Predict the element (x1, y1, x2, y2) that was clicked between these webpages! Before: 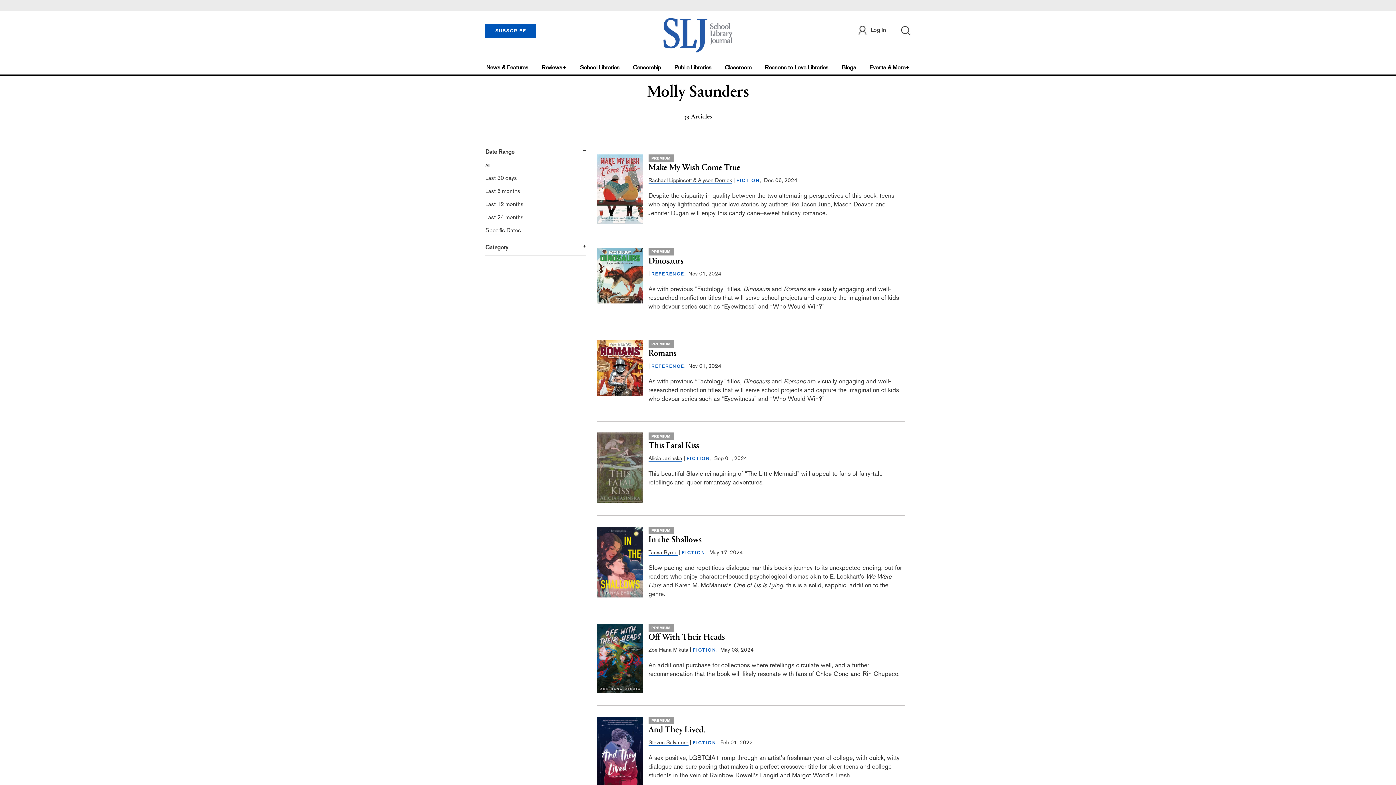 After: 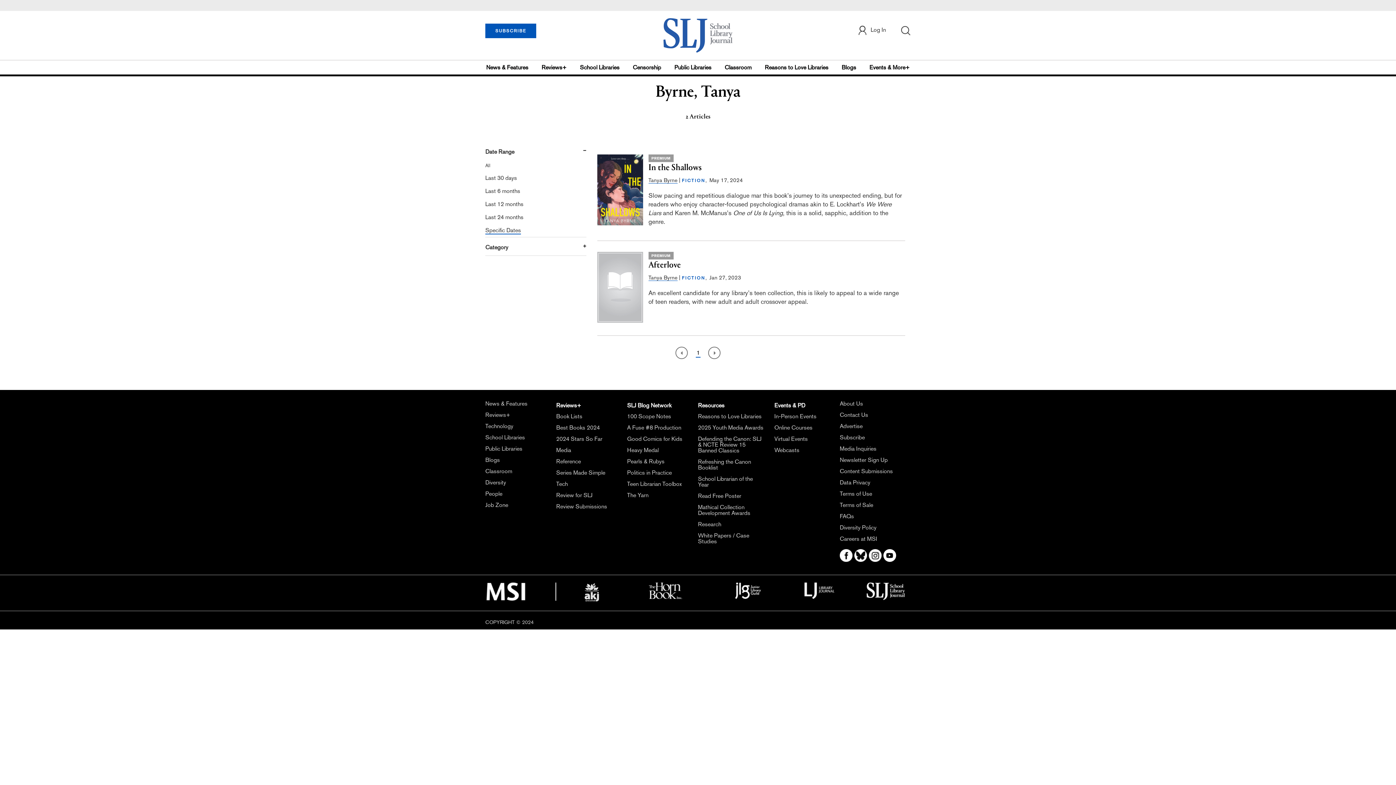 Action: bbox: (648, 549, 677, 555) label: Tanya Byrne